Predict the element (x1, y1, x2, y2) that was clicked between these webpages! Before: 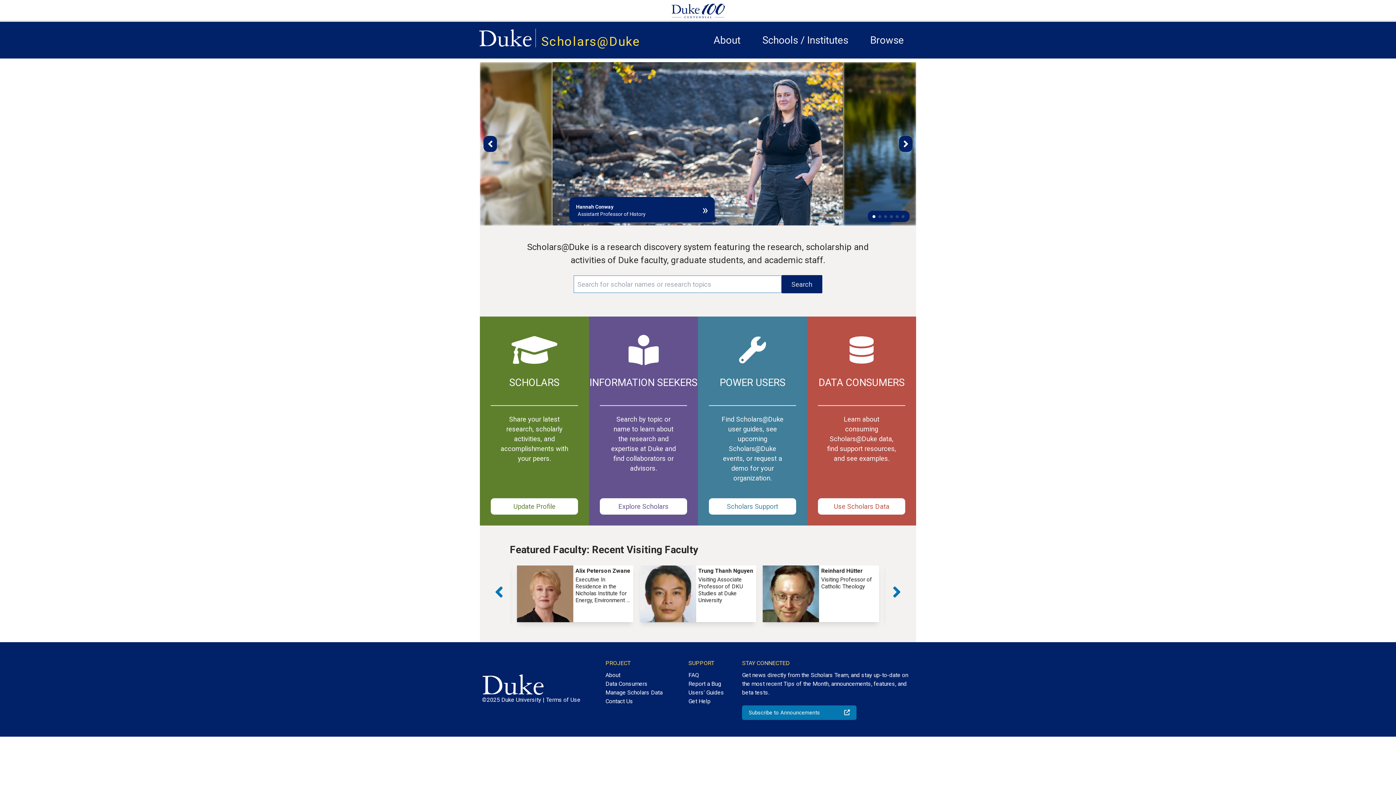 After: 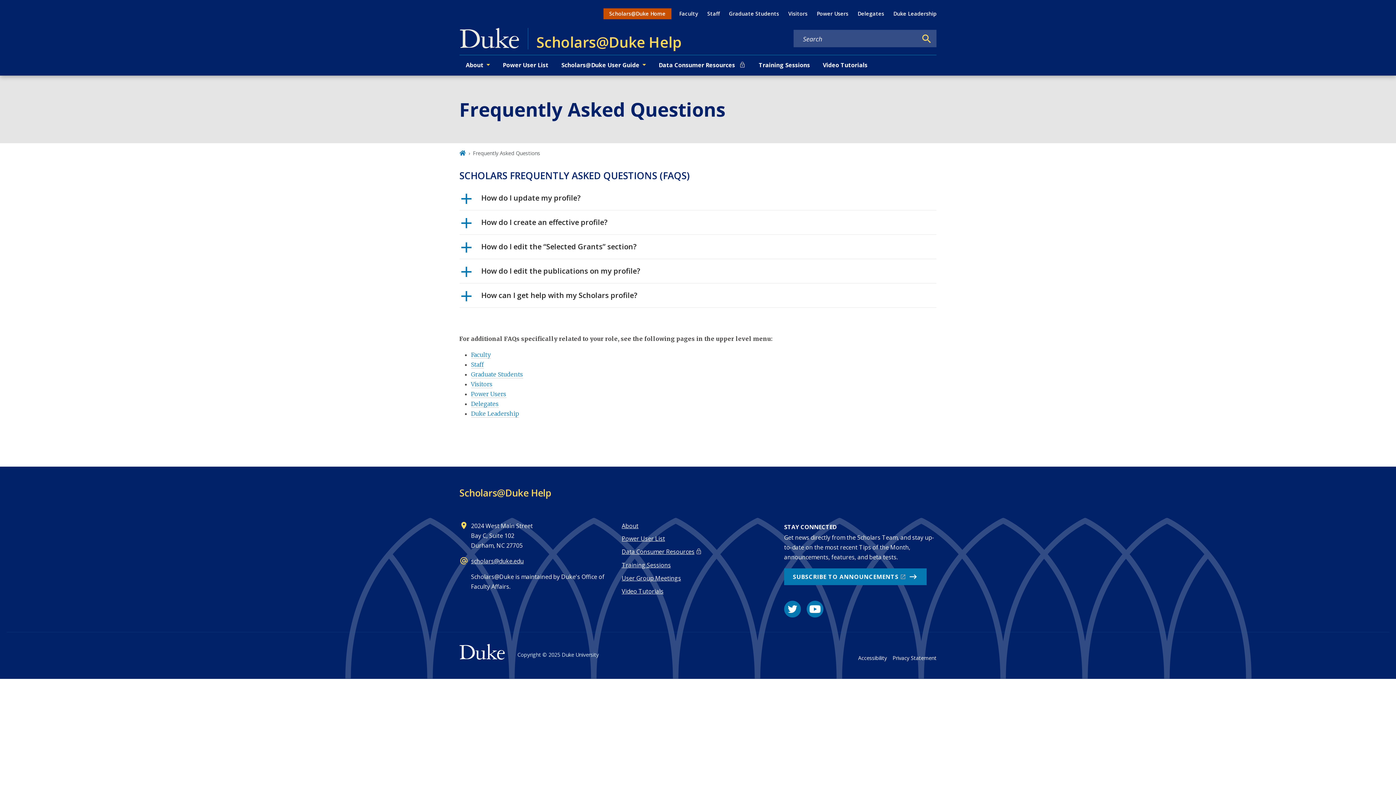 Action: label: FAQ bbox: (688, 667, 724, 680)